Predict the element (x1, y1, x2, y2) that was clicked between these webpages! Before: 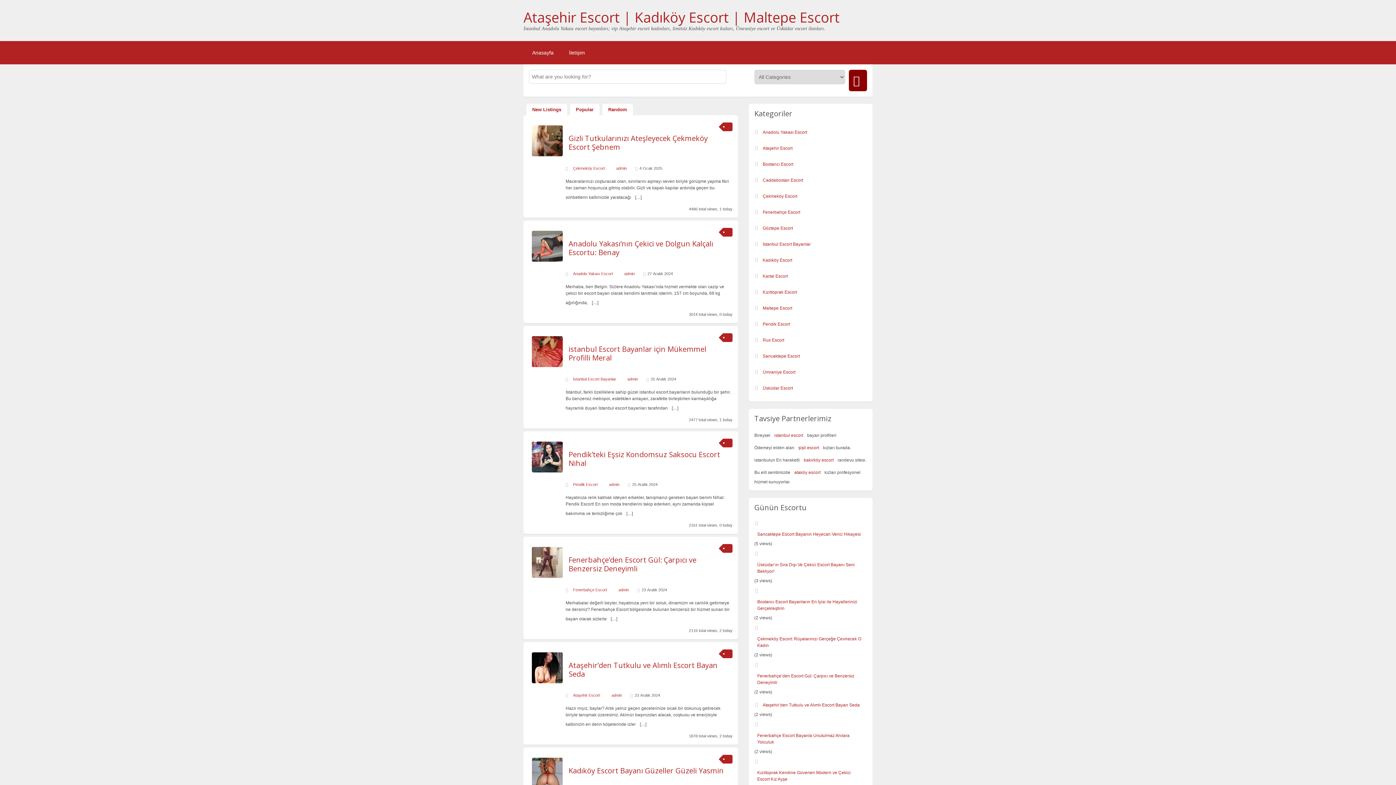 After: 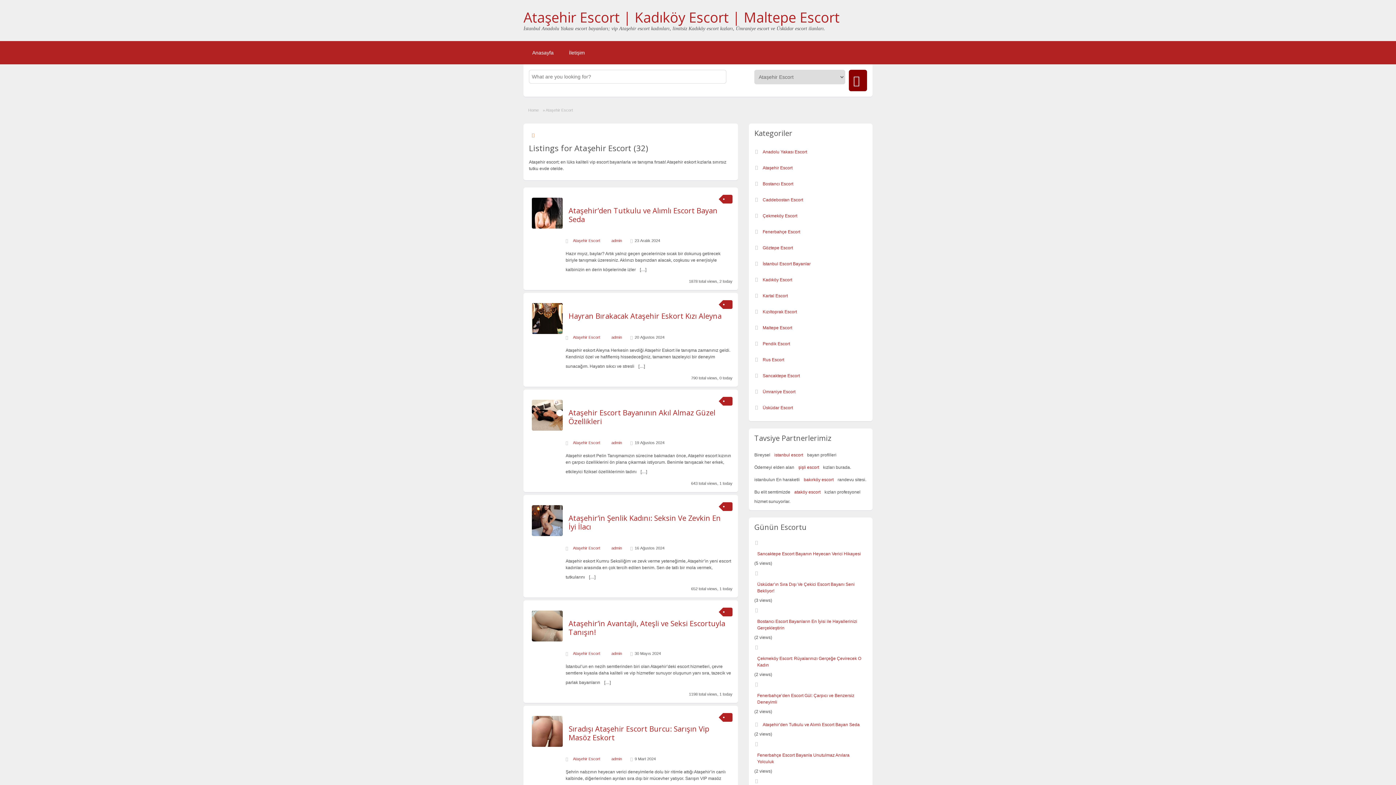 Action: bbox: (762, 145, 792, 151) label: Ataşehir Escort